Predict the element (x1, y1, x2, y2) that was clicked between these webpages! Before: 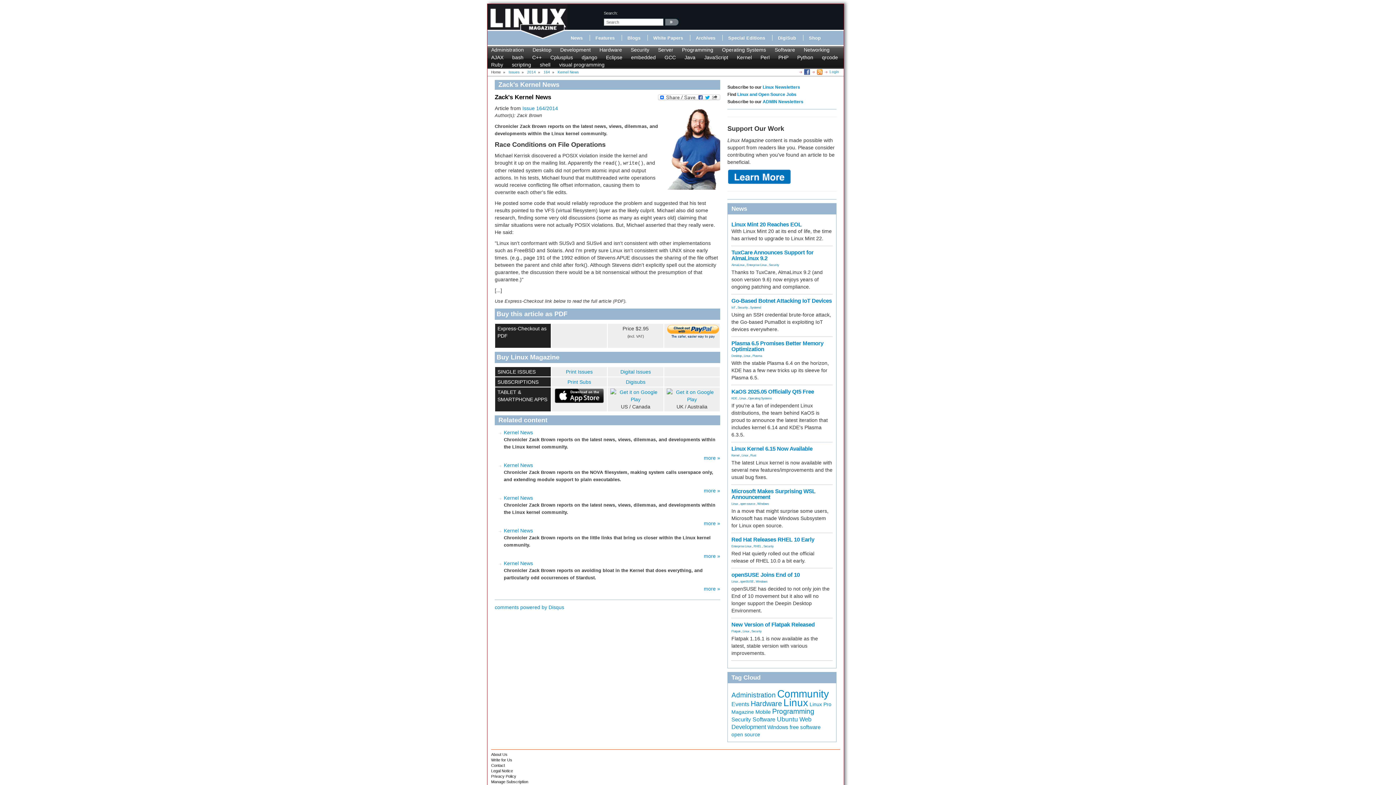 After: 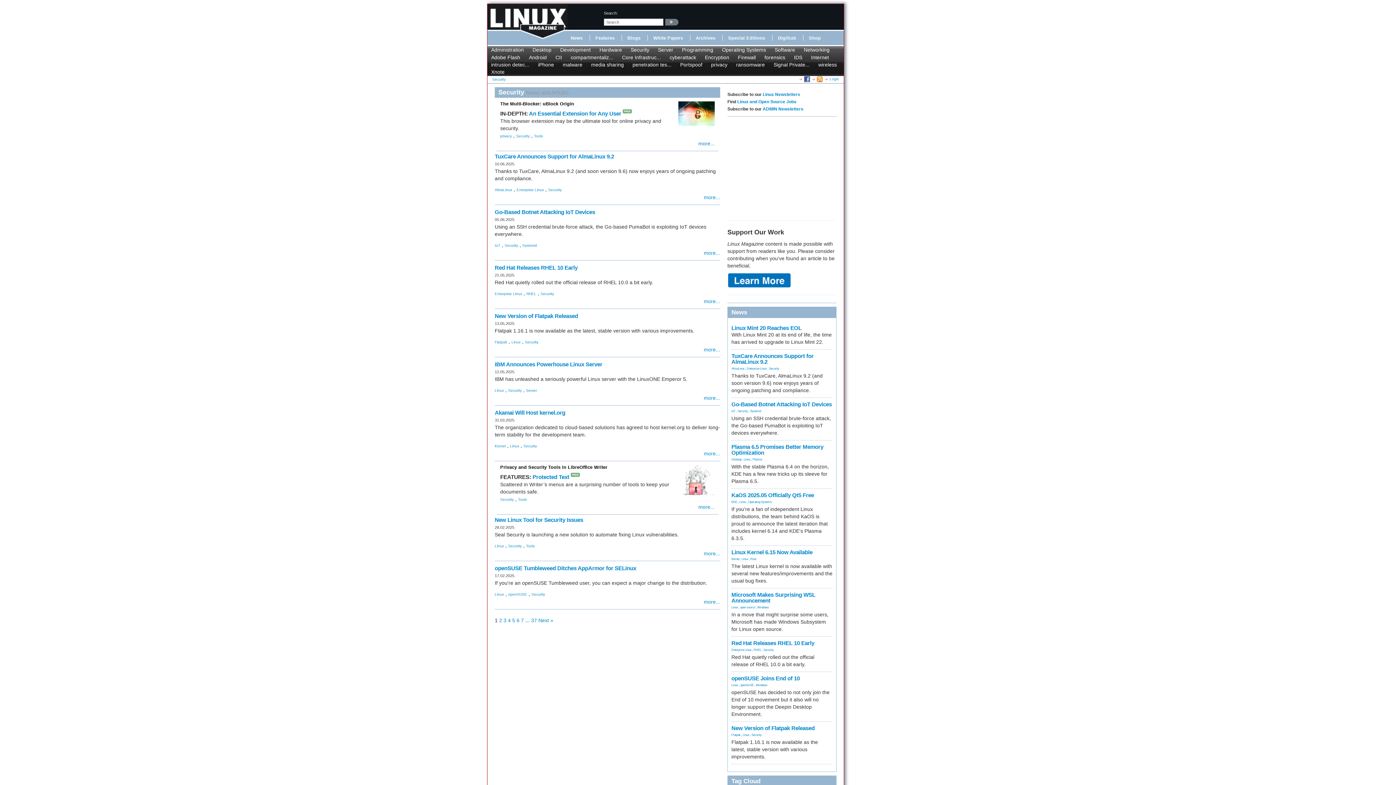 Action: label: Security bbox: (751, 629, 761, 633)